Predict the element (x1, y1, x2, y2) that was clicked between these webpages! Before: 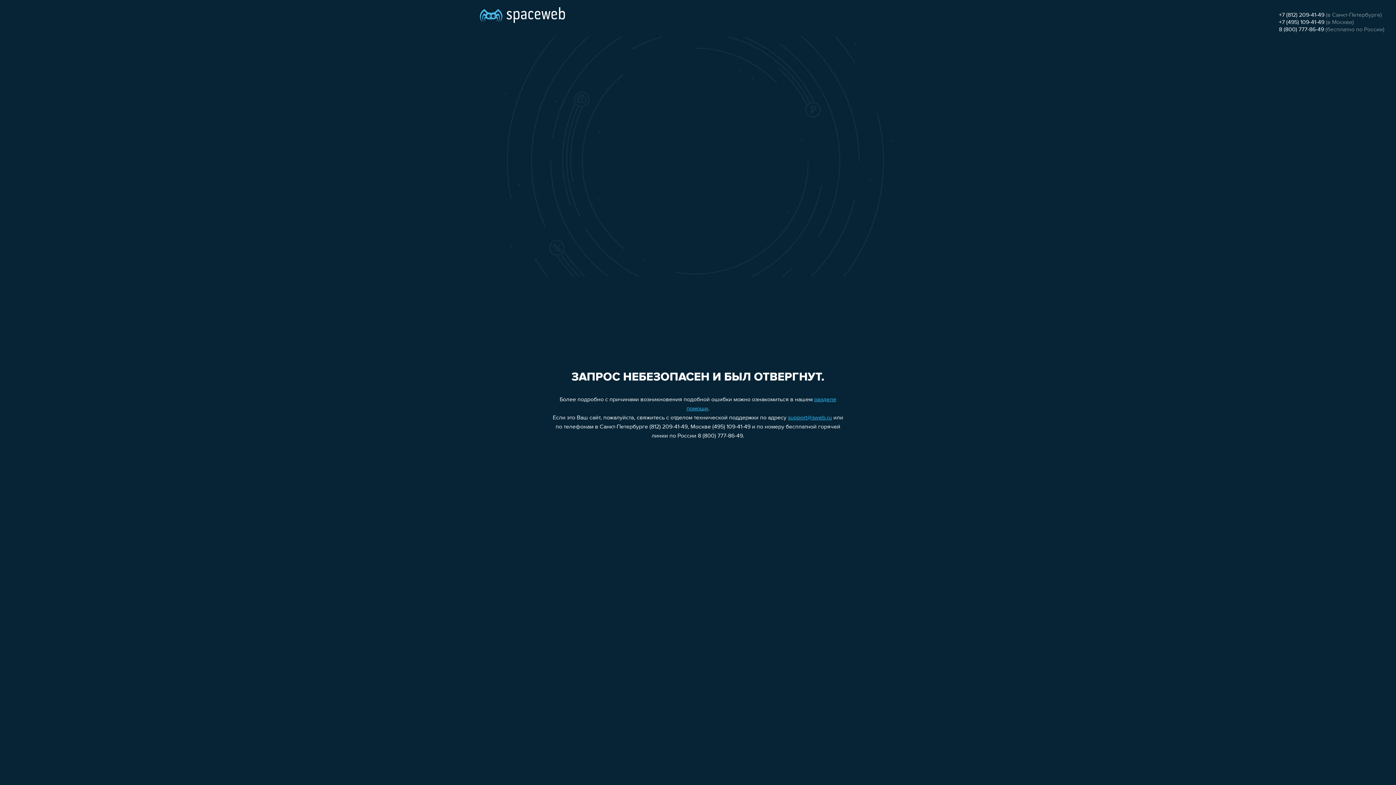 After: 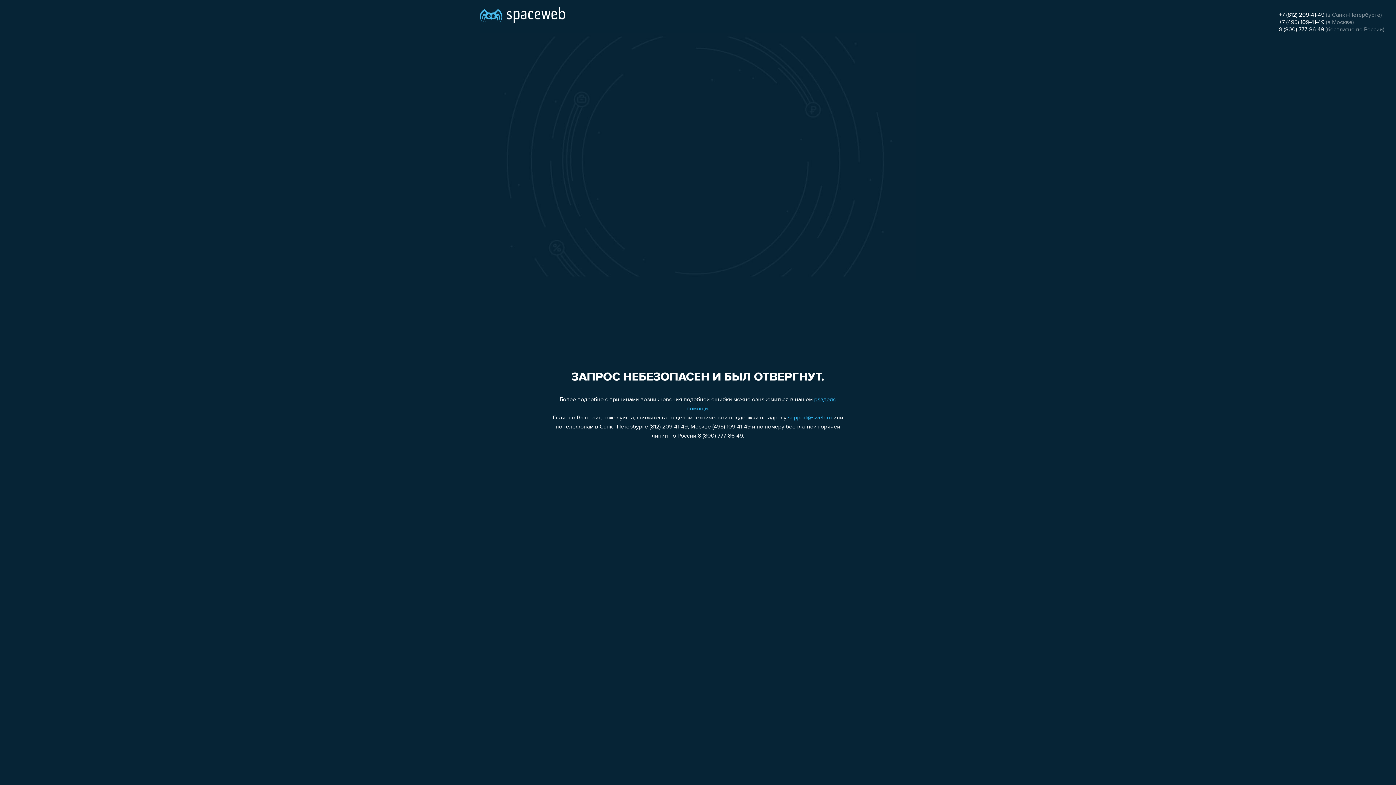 Action: label: support@sweb.ru bbox: (788, 415, 832, 421)